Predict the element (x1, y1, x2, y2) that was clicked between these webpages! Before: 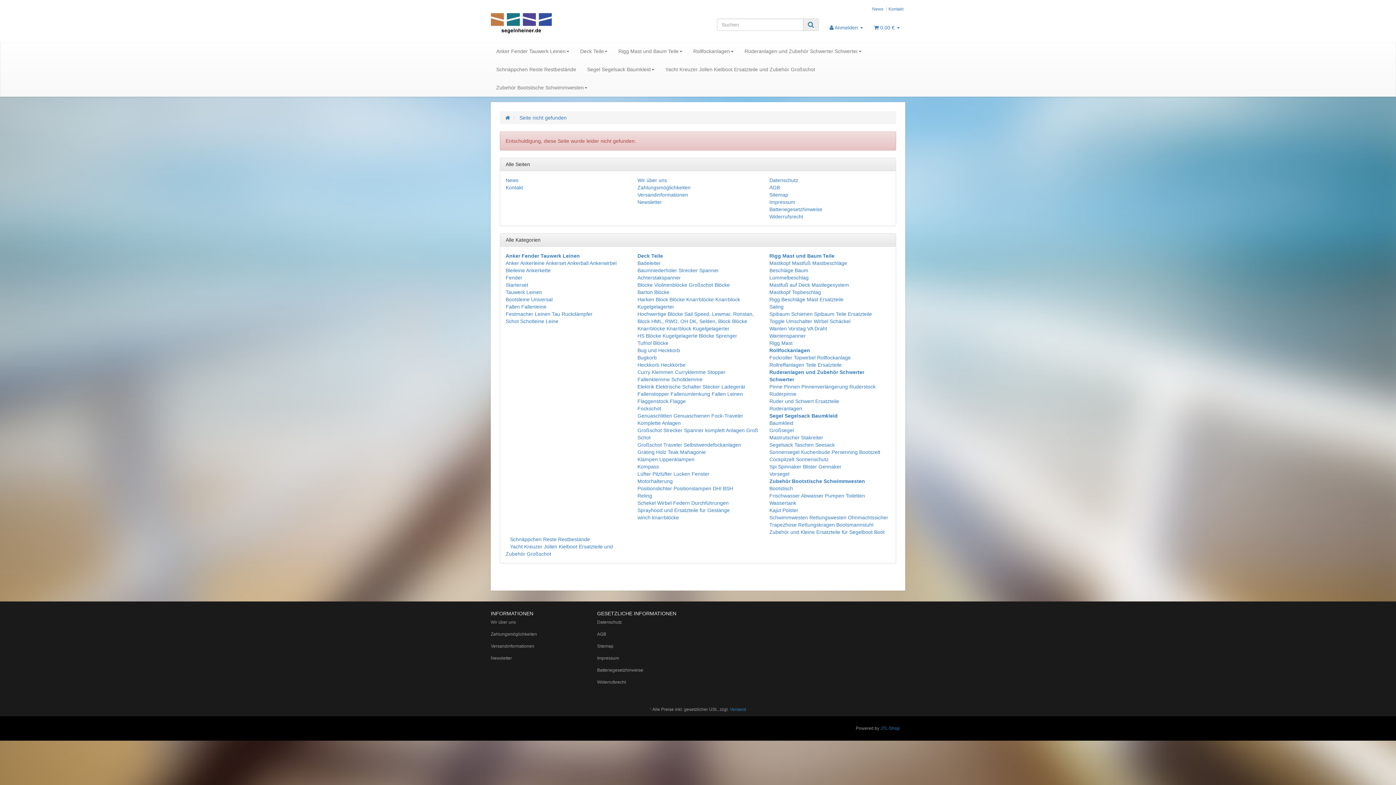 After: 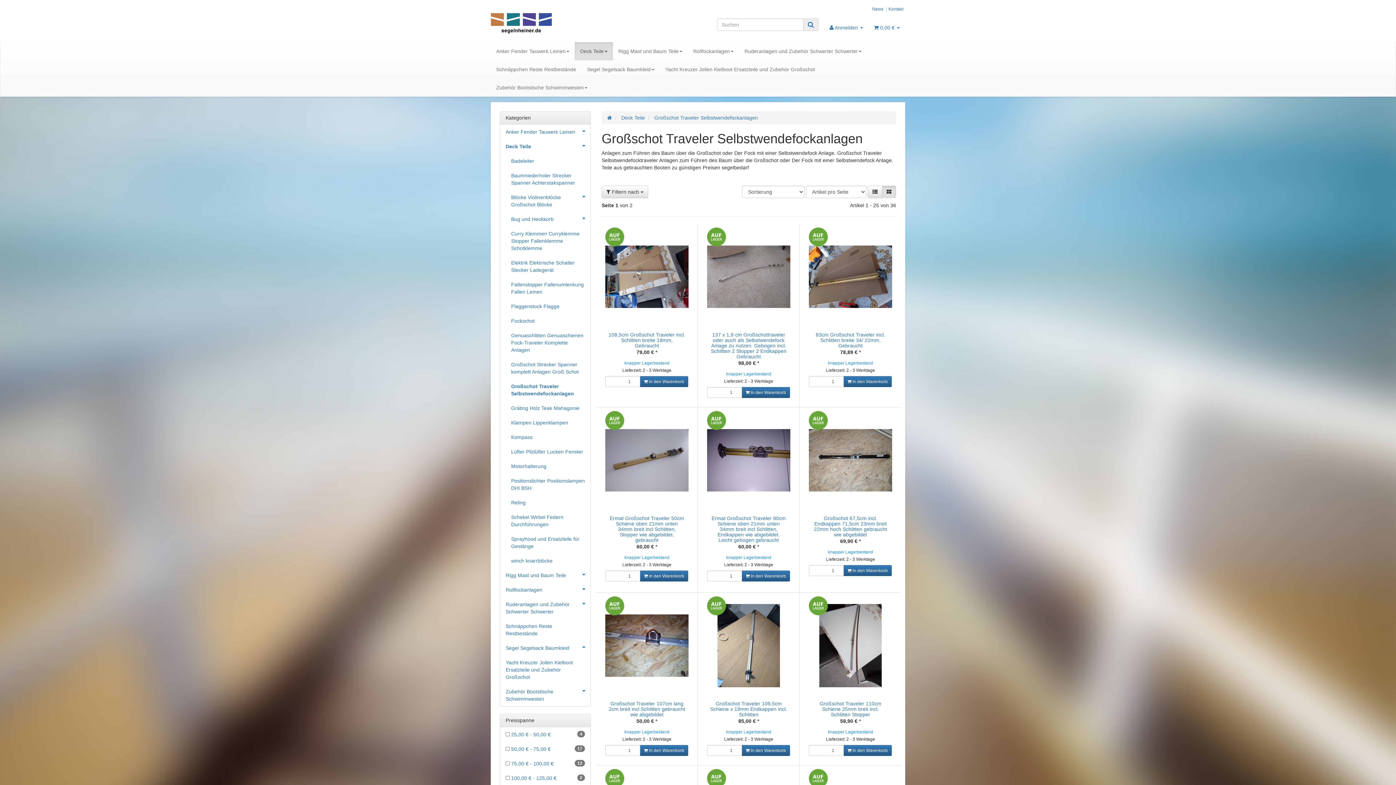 Action: bbox: (637, 442, 741, 448) label: Großschot Traveler Selbstwendefockanlagen